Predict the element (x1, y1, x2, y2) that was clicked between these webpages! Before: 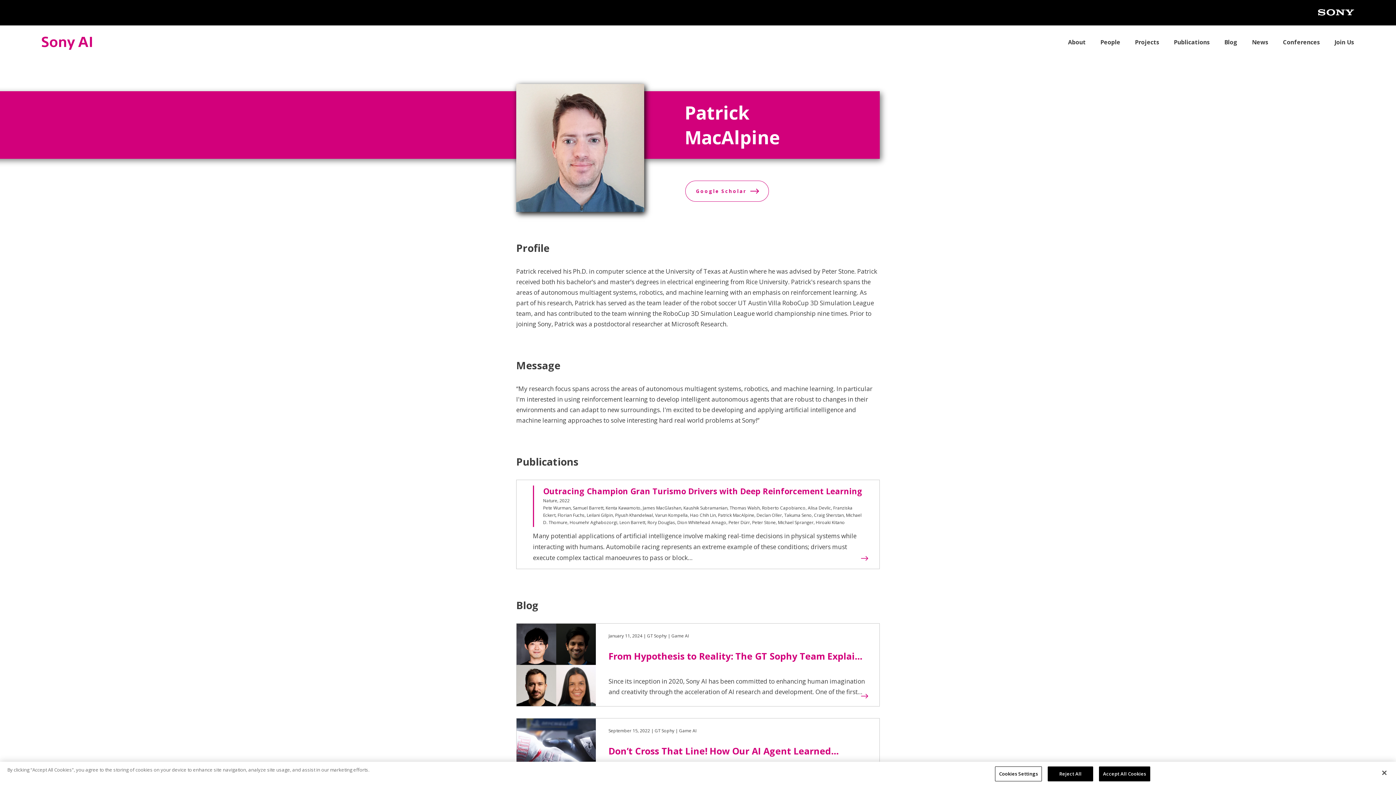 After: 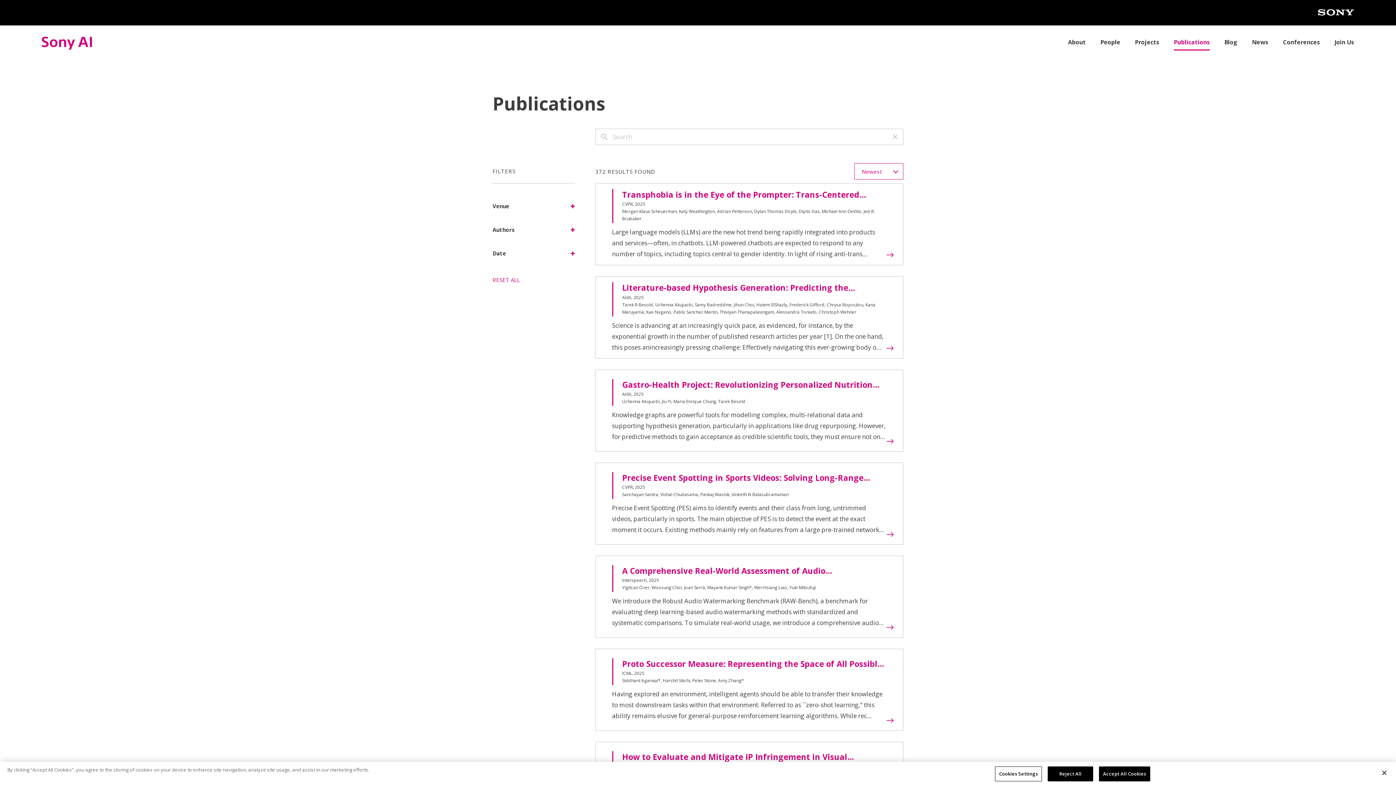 Action: bbox: (1174, 38, 1210, 46) label: Publications